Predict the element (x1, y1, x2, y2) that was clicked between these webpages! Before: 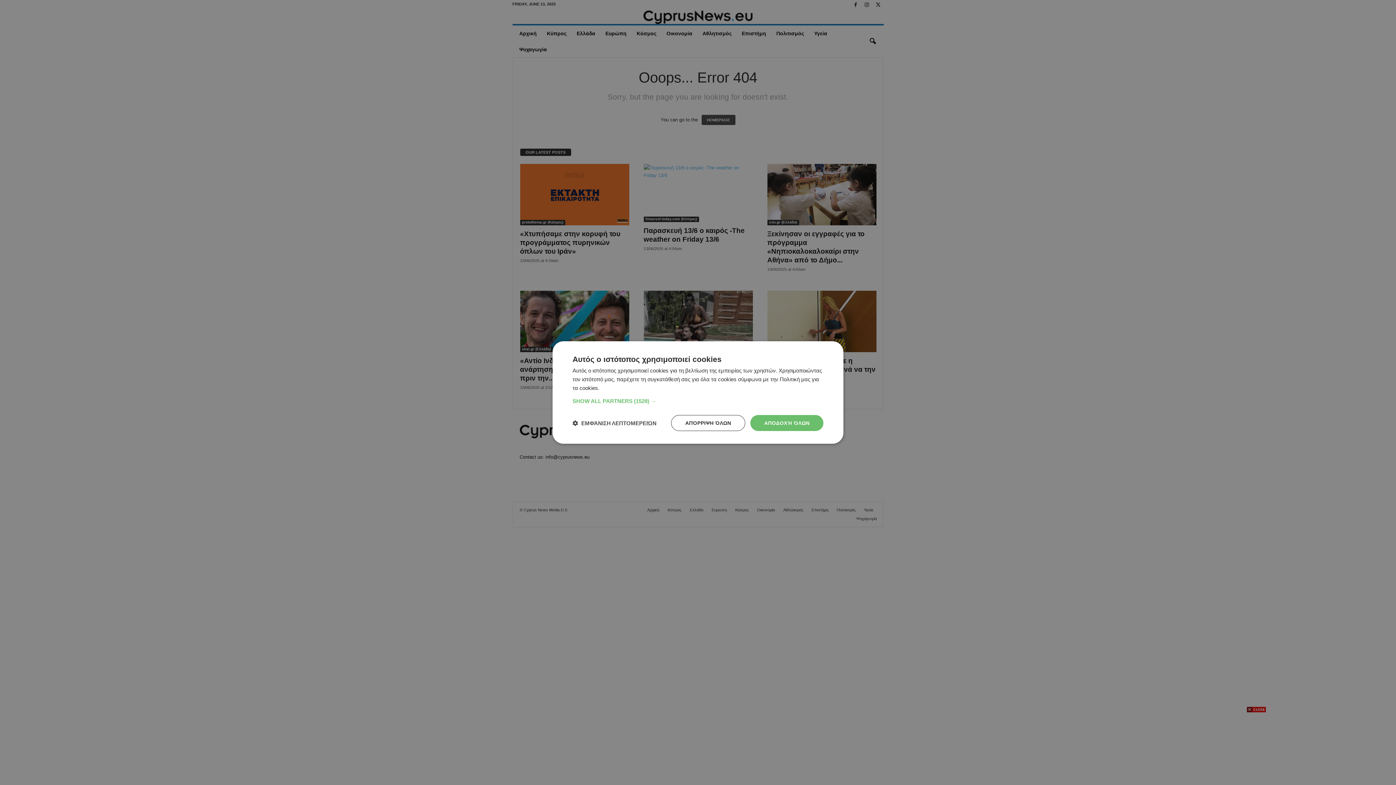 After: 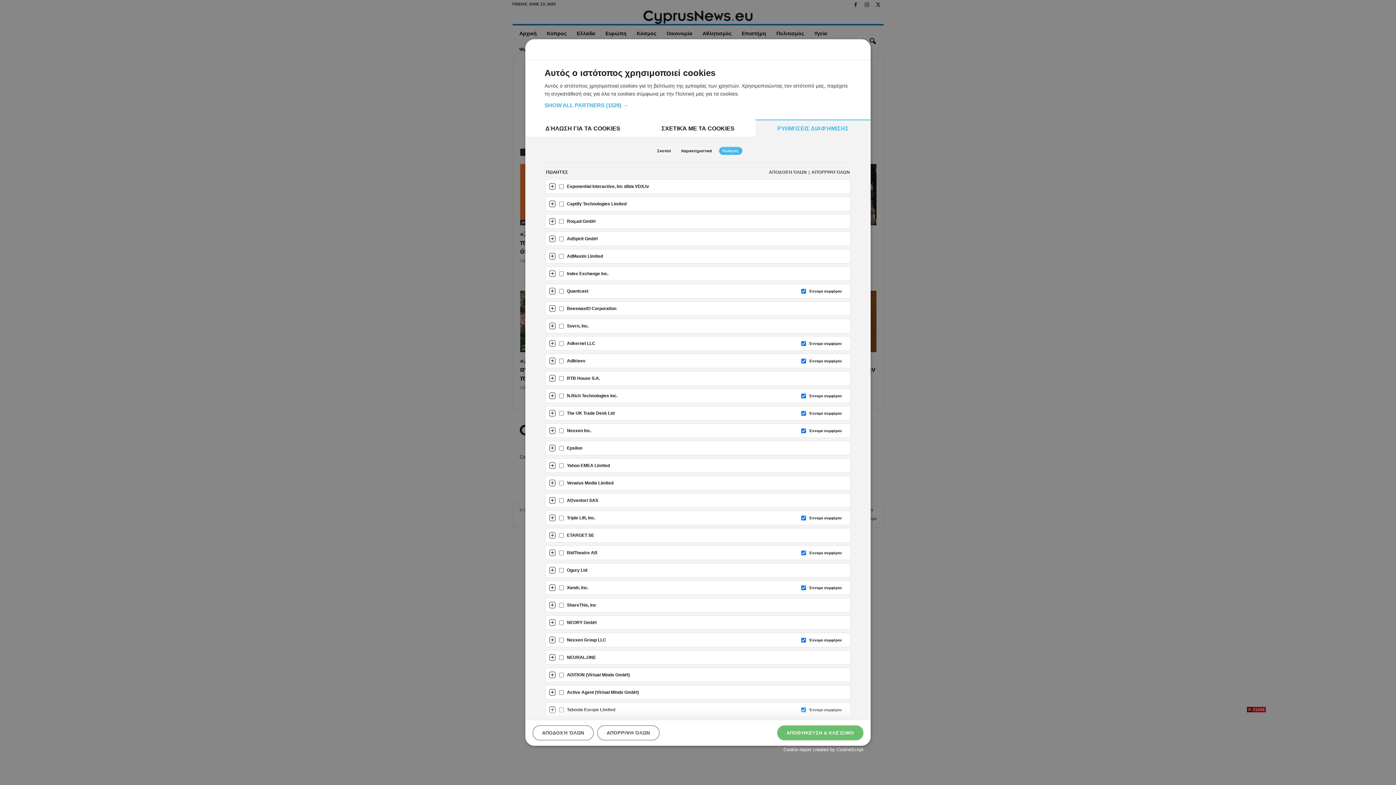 Action: label: SHOW ALL PARTNERS (1529) → bbox: (572, 398, 823, 404)